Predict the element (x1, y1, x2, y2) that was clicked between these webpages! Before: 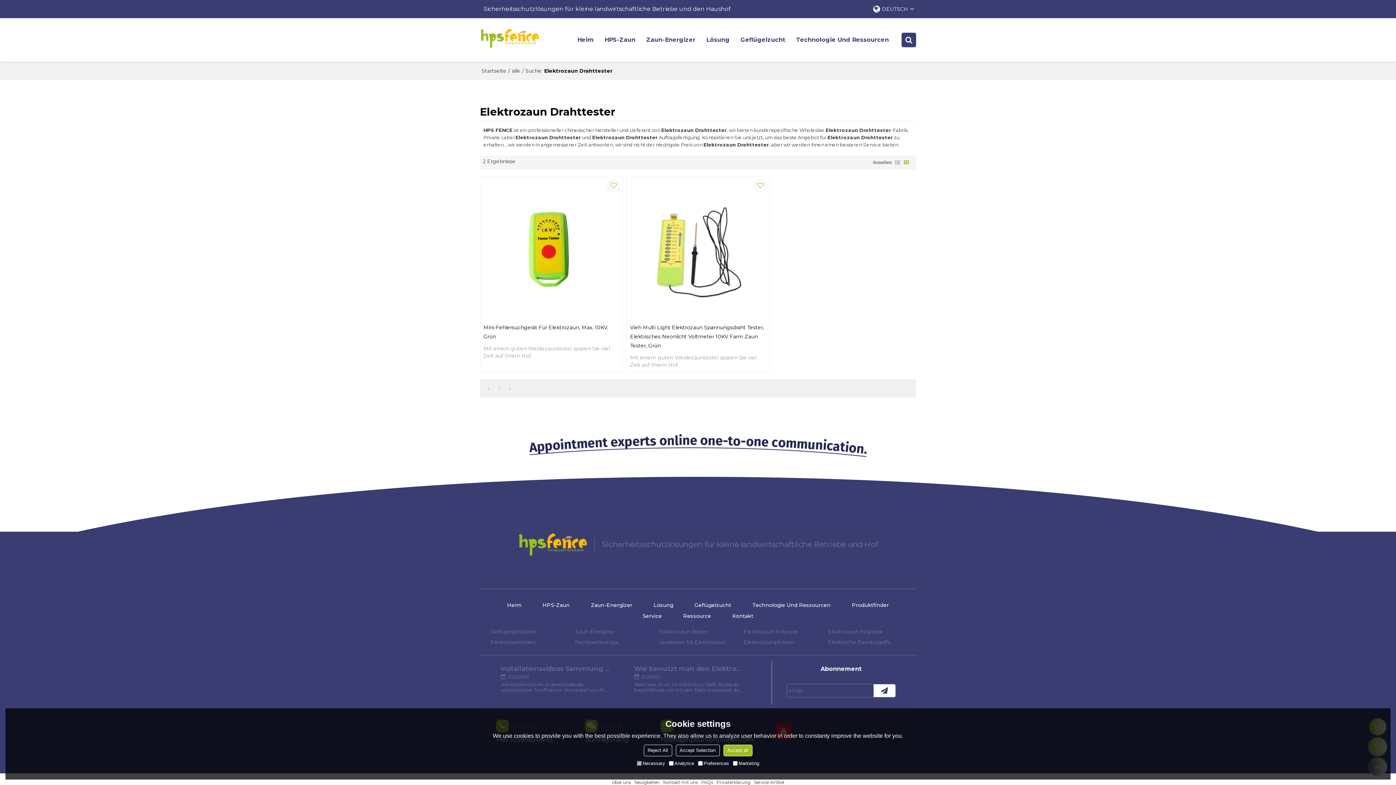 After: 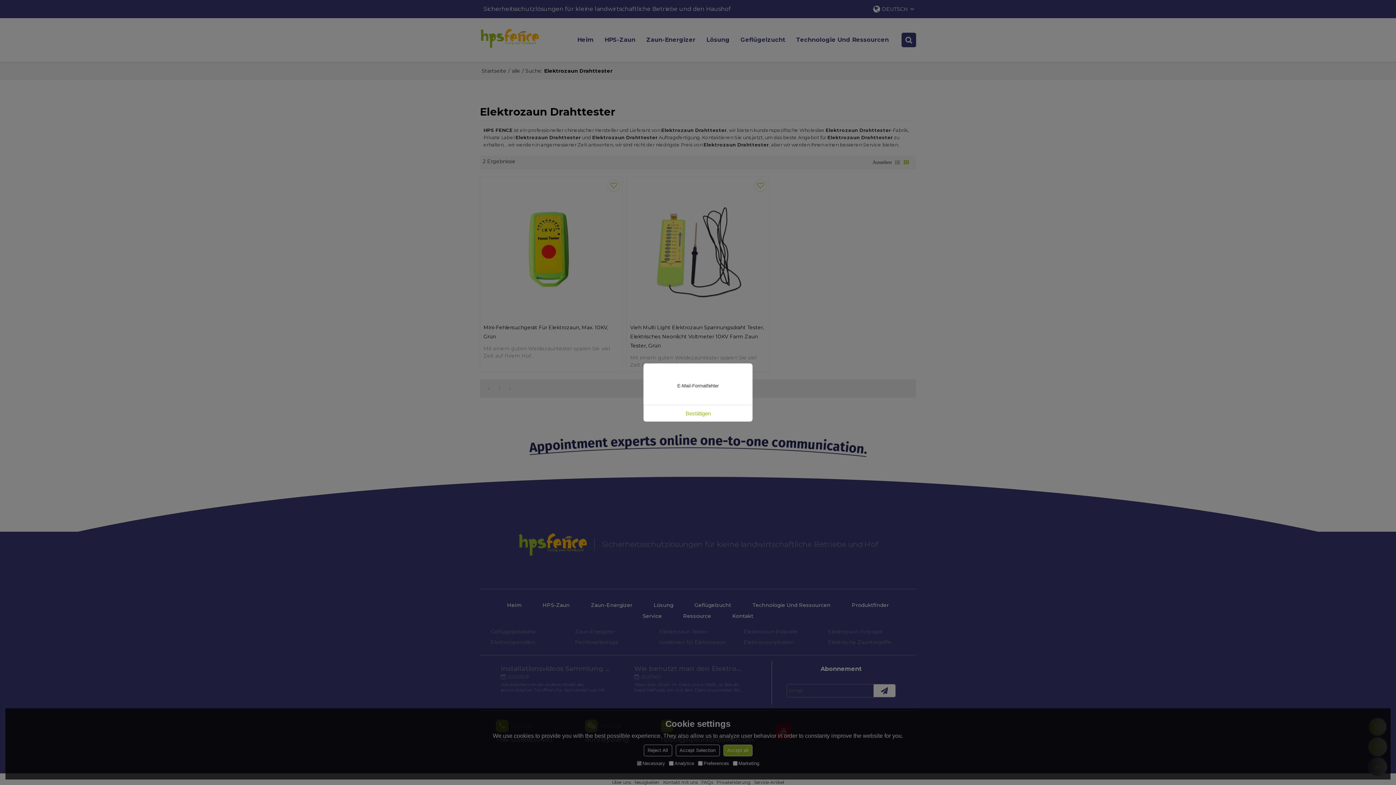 Action: bbox: (873, 684, 895, 697)